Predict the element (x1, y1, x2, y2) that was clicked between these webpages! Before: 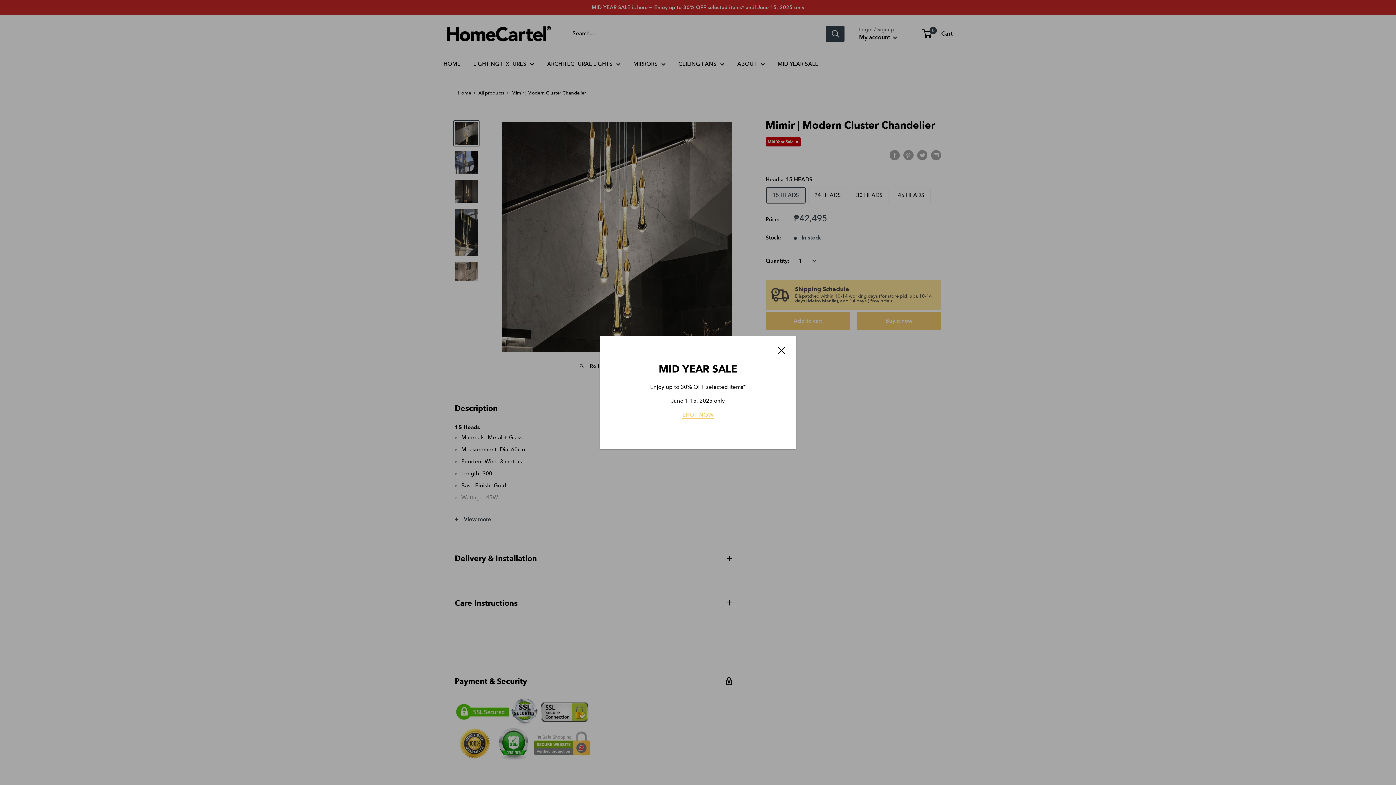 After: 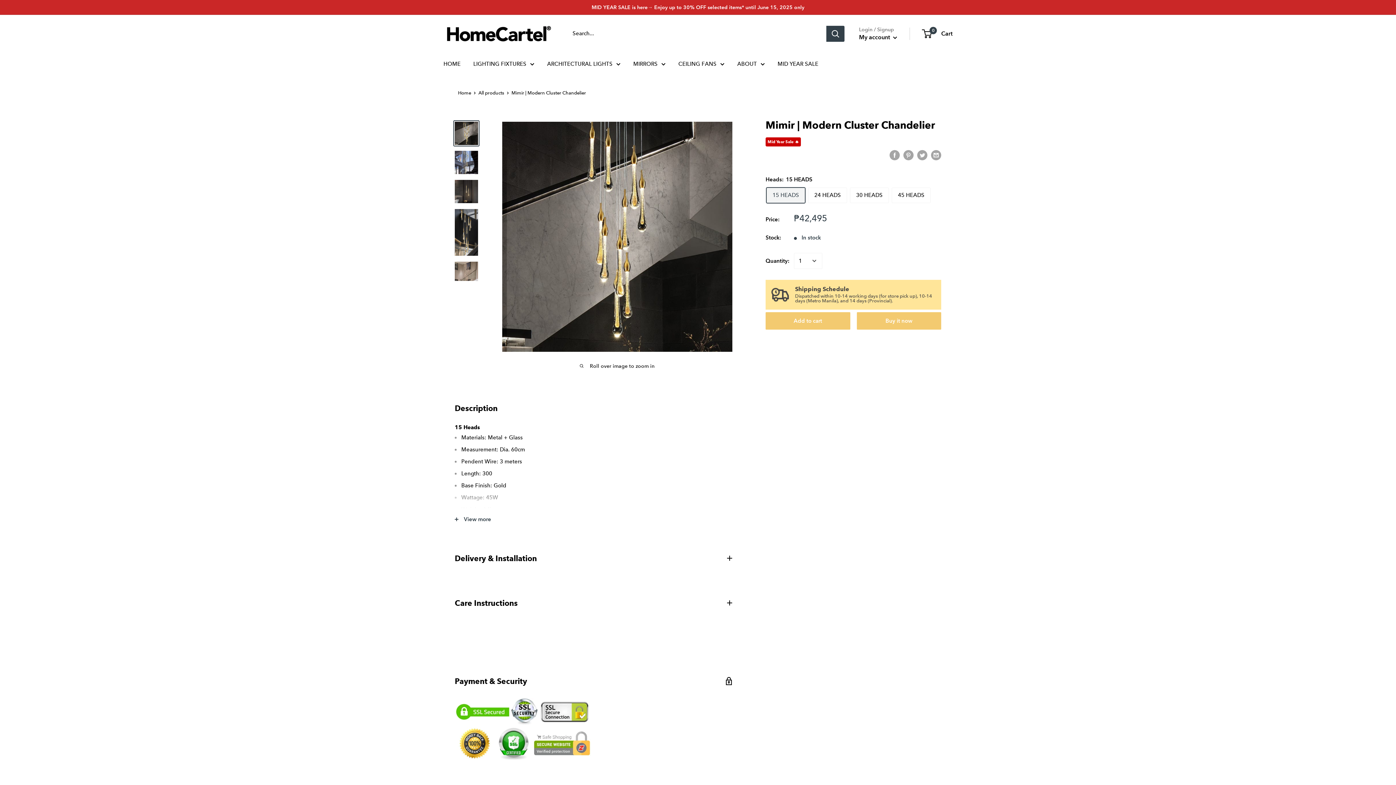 Action: label: Close bbox: (778, 344, 785, 355)